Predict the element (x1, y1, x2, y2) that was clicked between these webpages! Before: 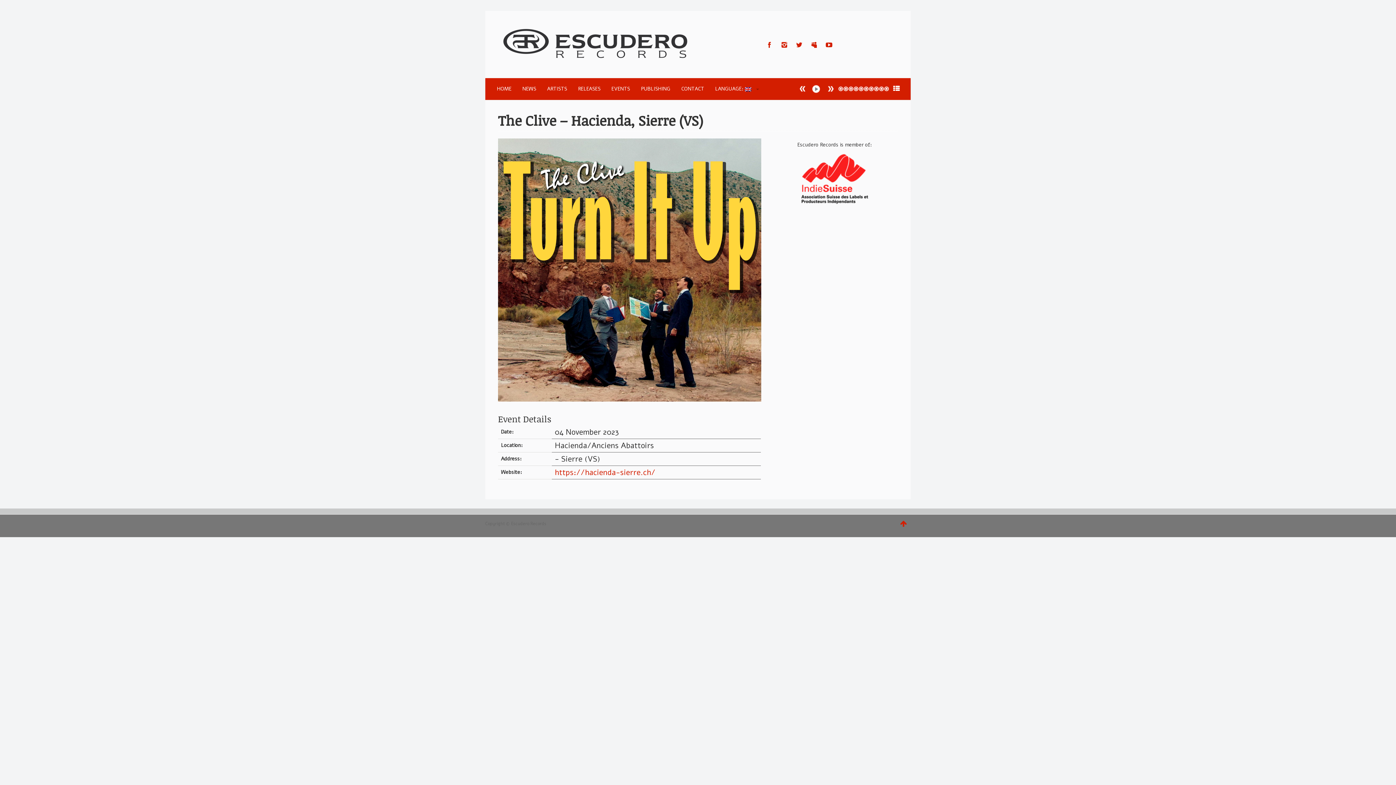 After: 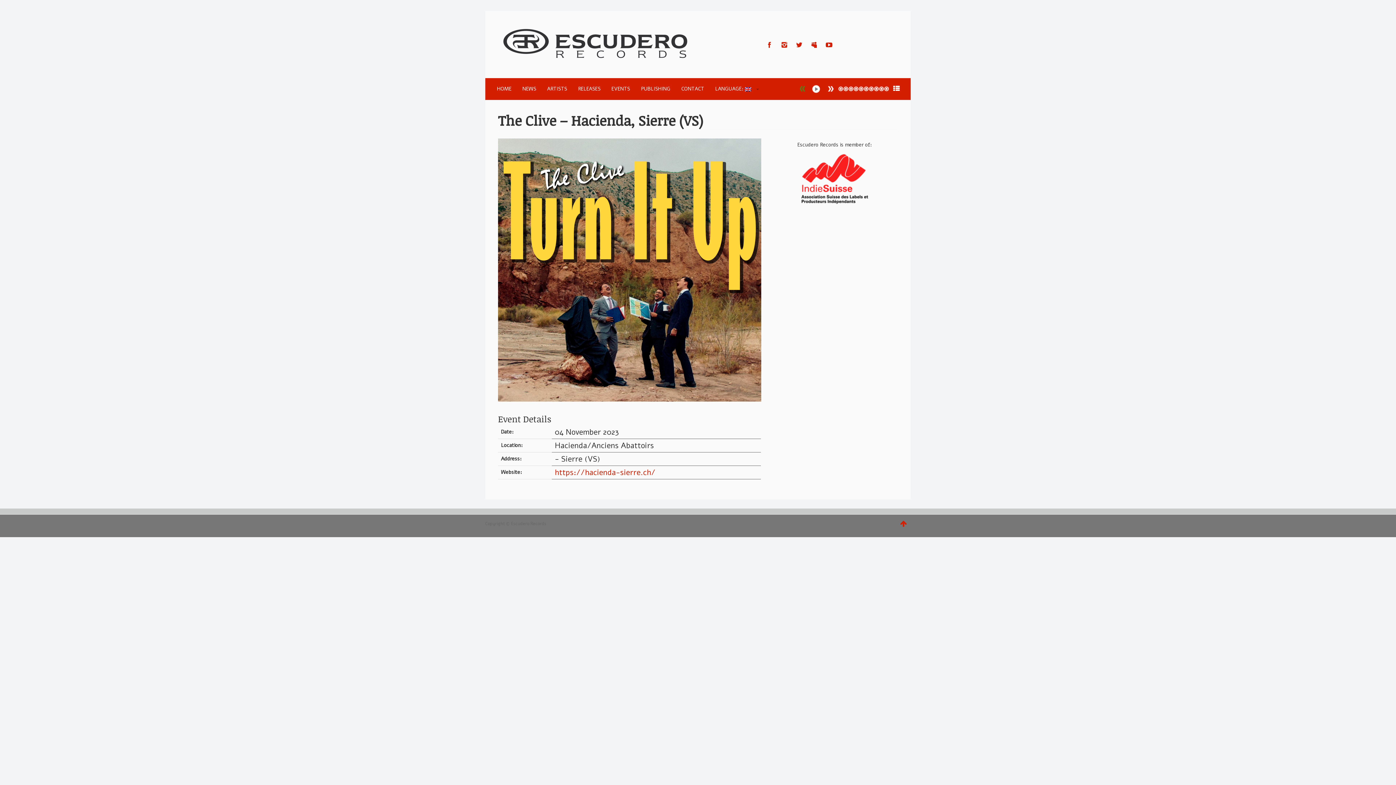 Action: bbox: (799, 84, 806, 93) label: Next